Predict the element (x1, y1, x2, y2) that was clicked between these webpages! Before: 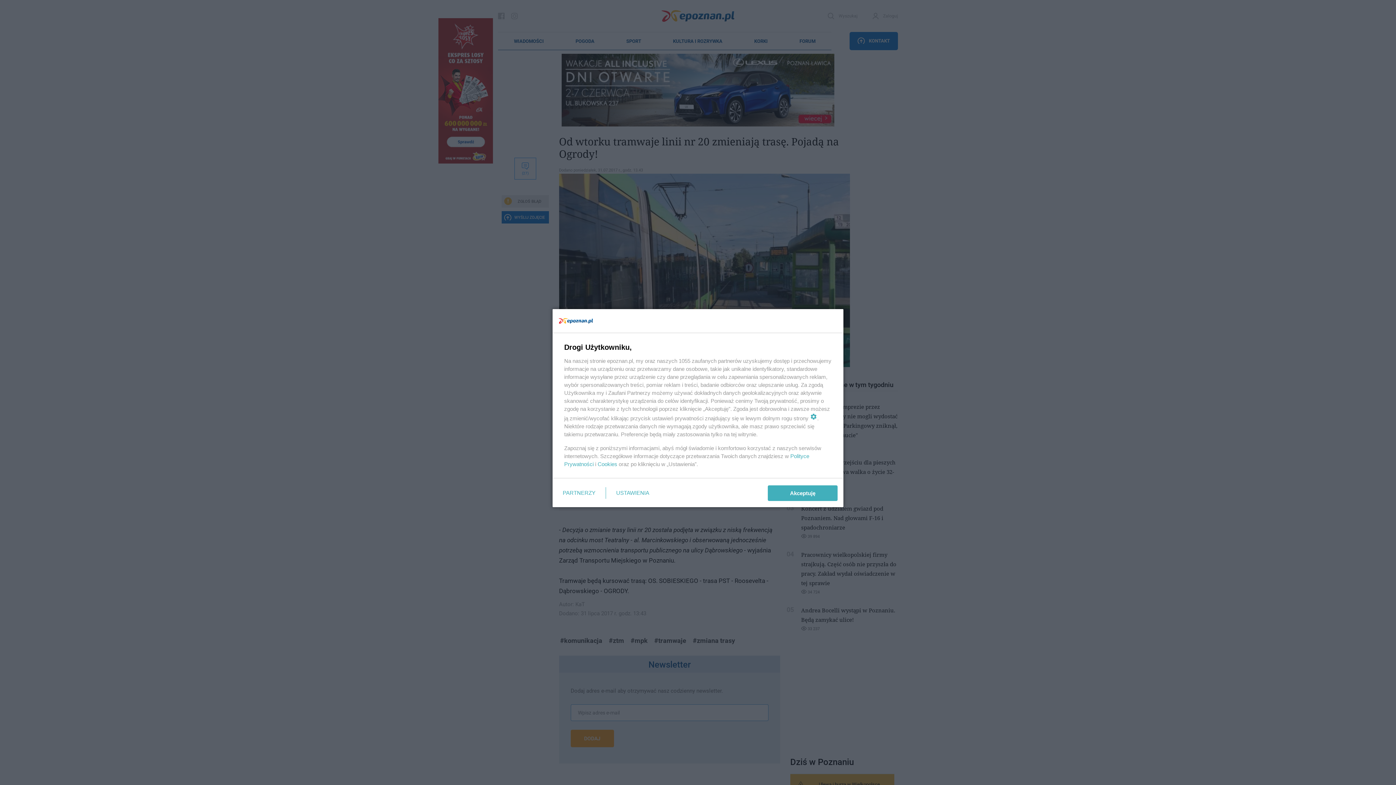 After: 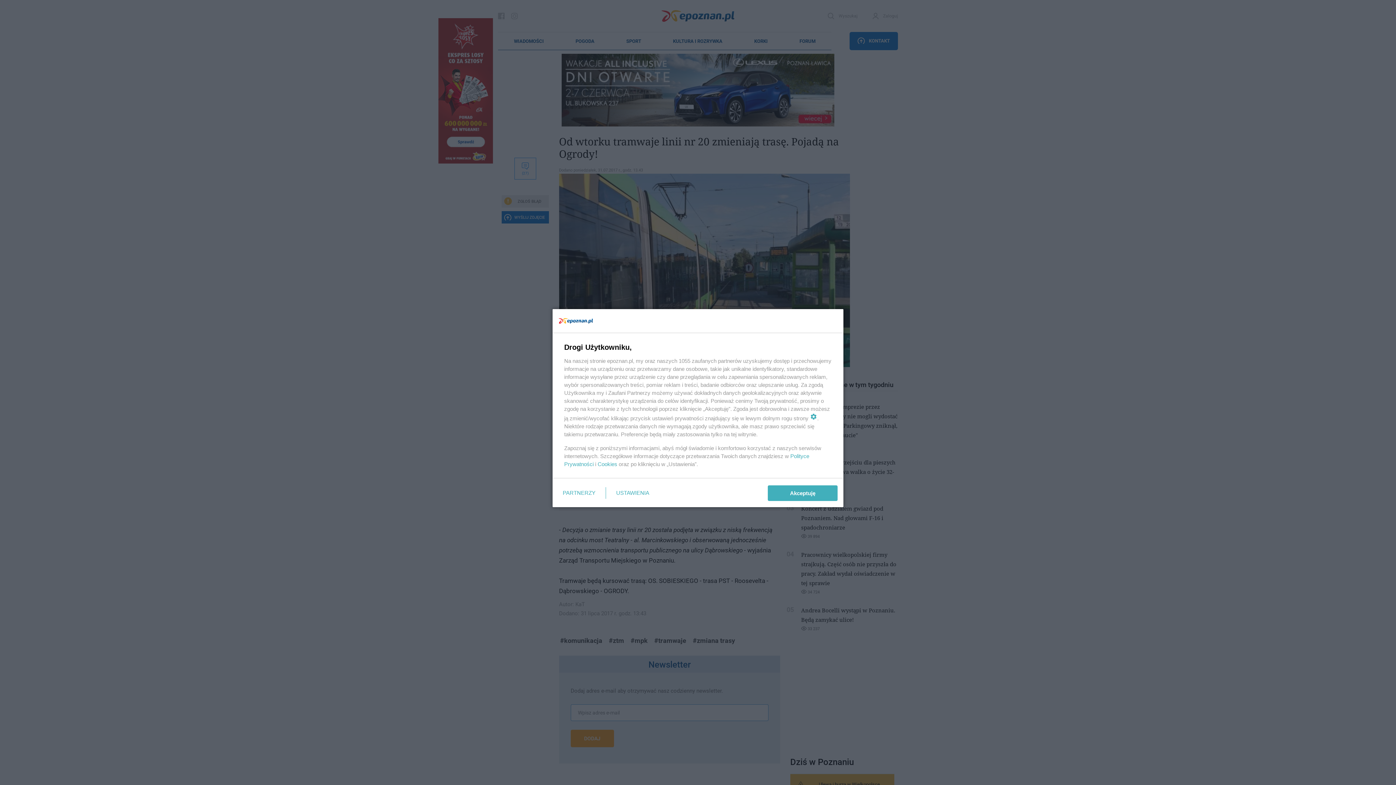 Action: label: Cookies bbox: (597, 461, 617, 467)